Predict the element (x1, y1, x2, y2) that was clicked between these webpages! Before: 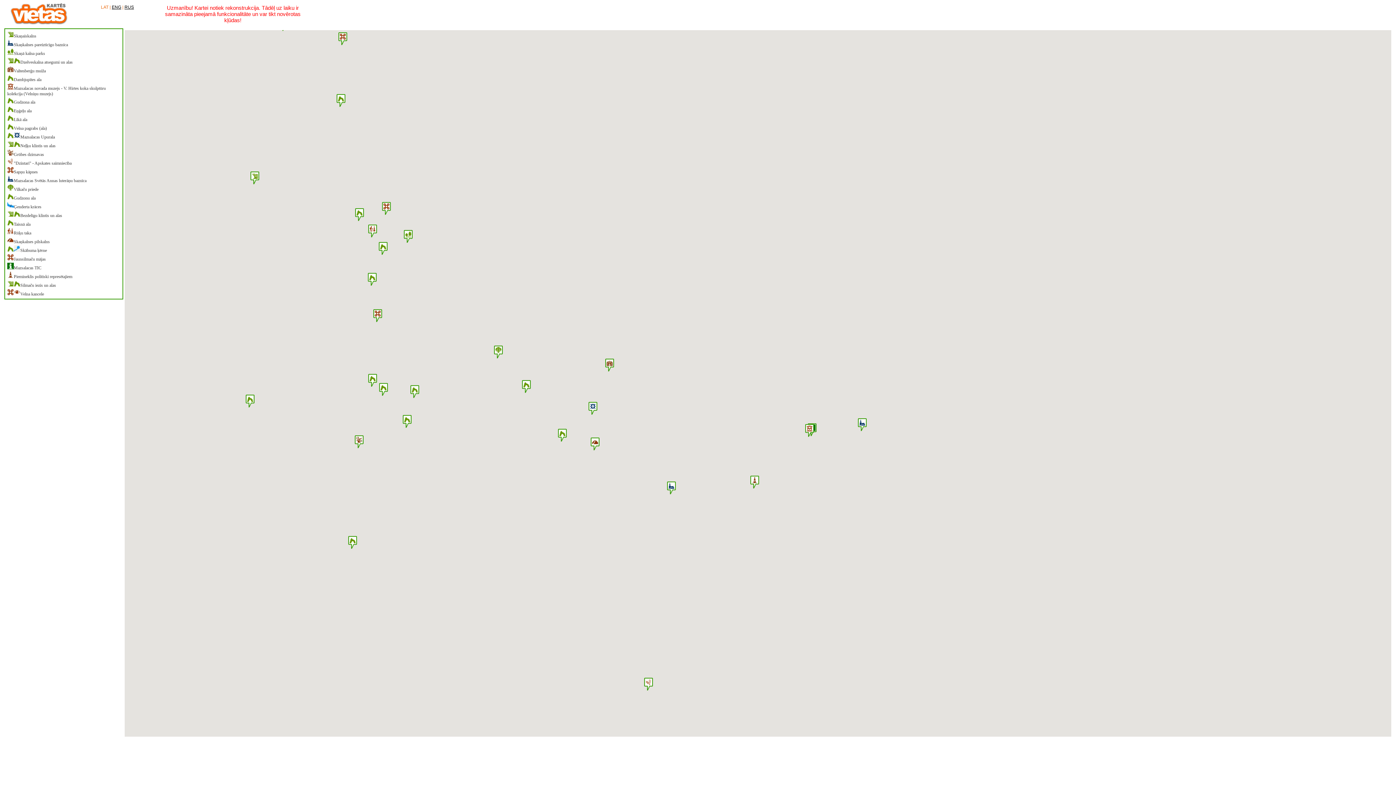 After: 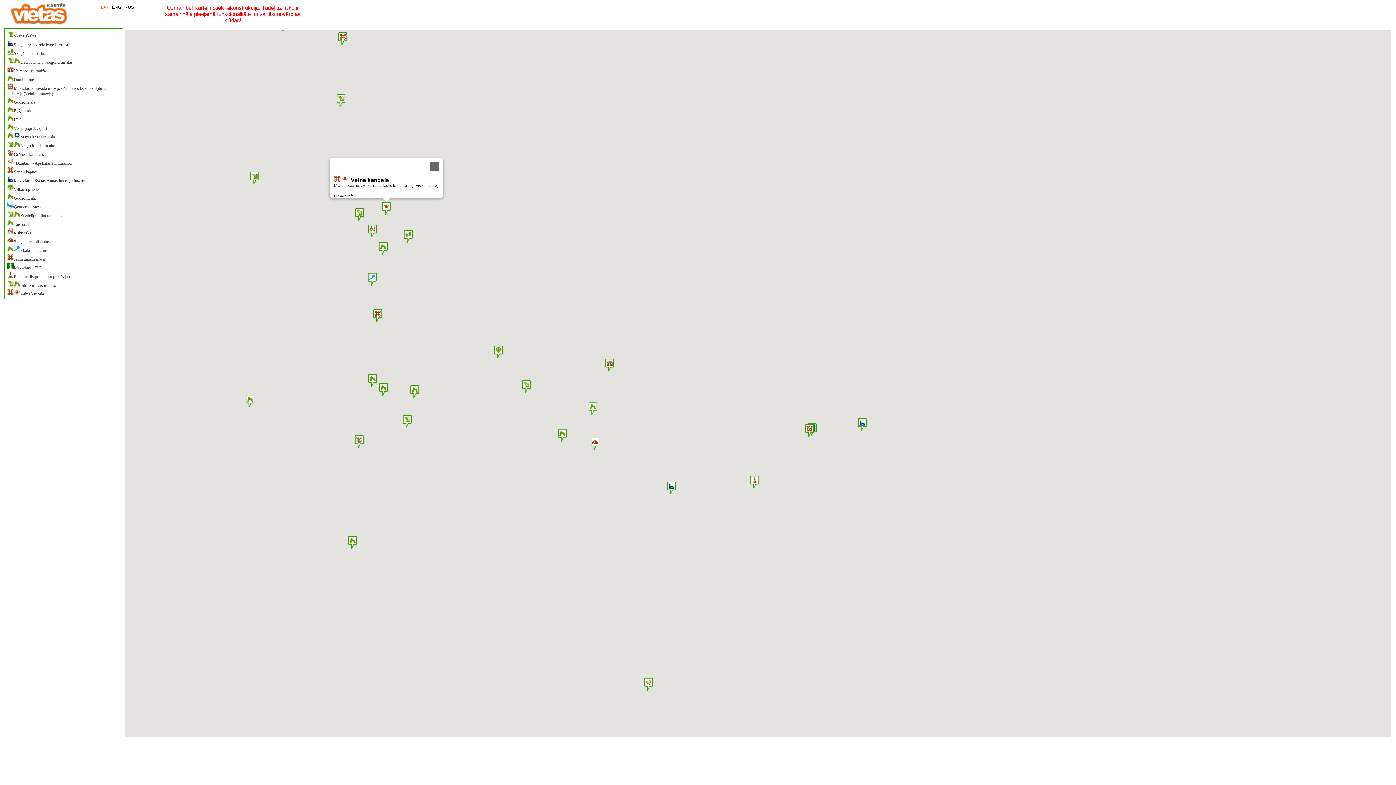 Action: bbox: (382, 202, 390, 214) label: Velna kancele